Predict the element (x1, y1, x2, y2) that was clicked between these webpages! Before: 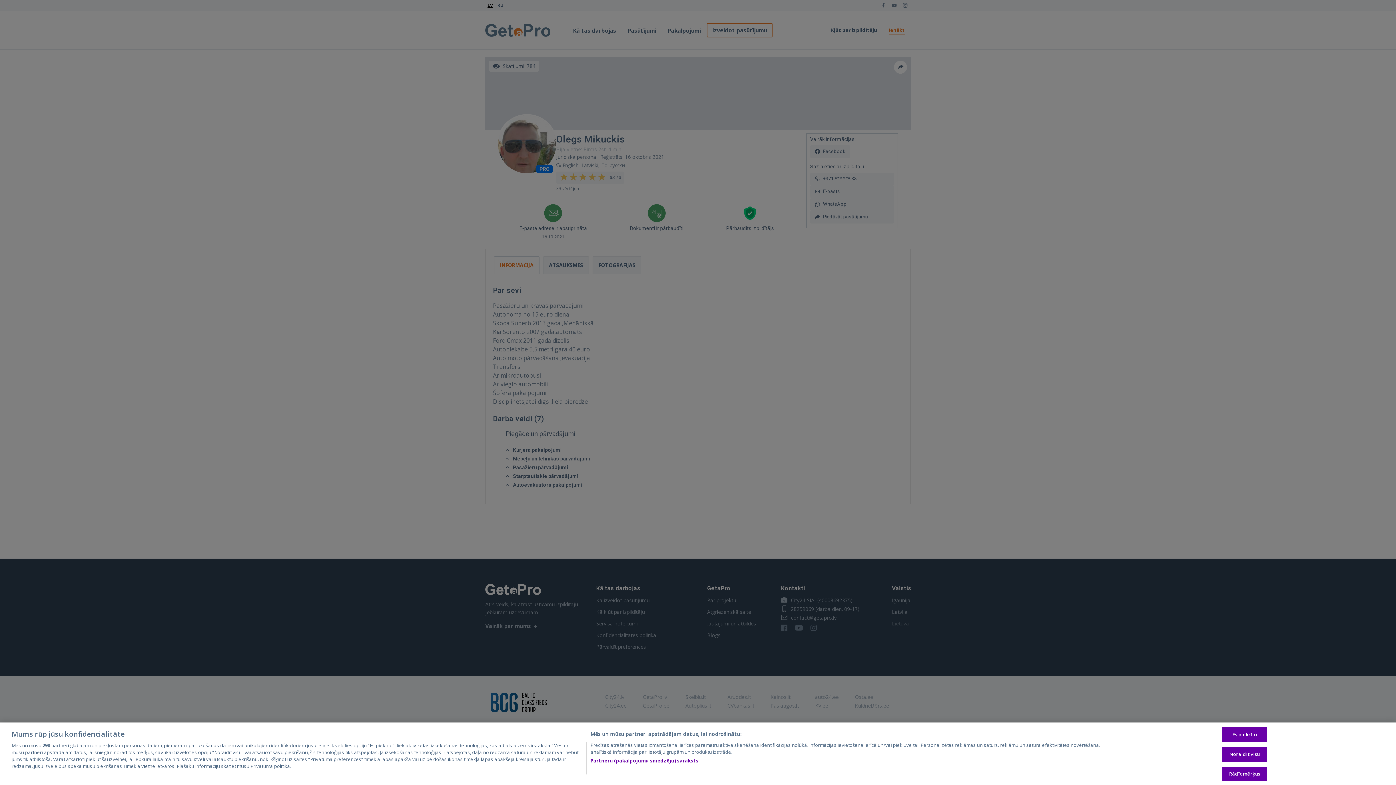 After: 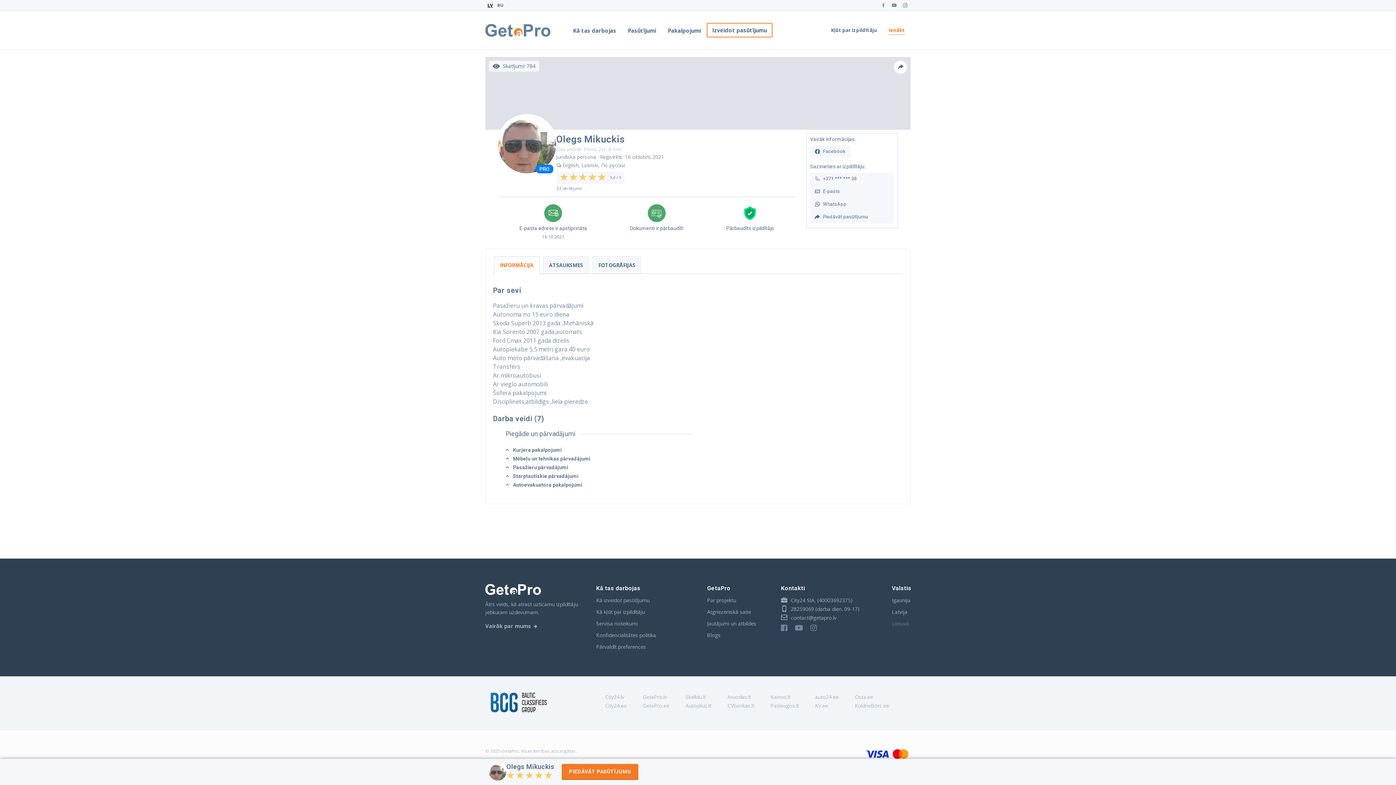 Action: bbox: (1222, 748, 1267, 763) label: Noraidīt visu